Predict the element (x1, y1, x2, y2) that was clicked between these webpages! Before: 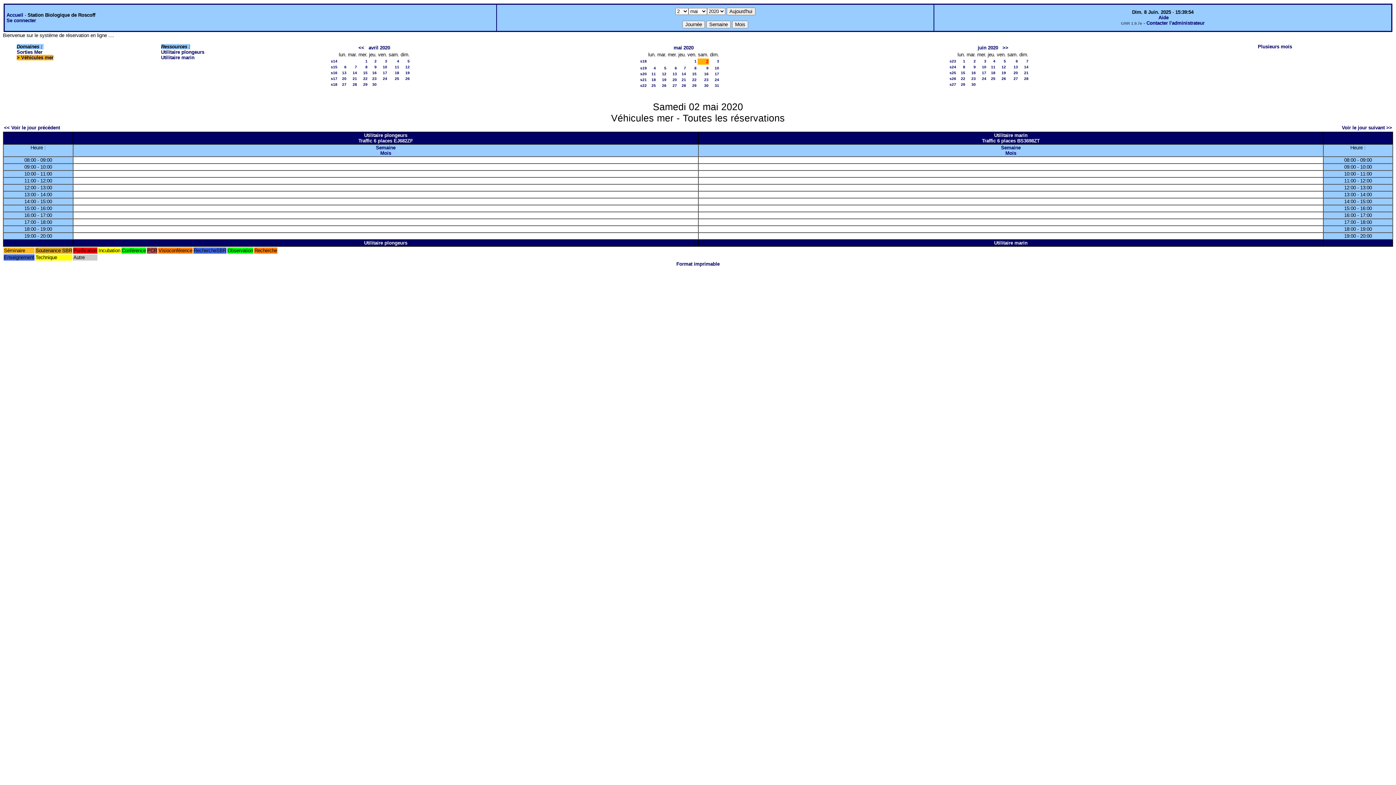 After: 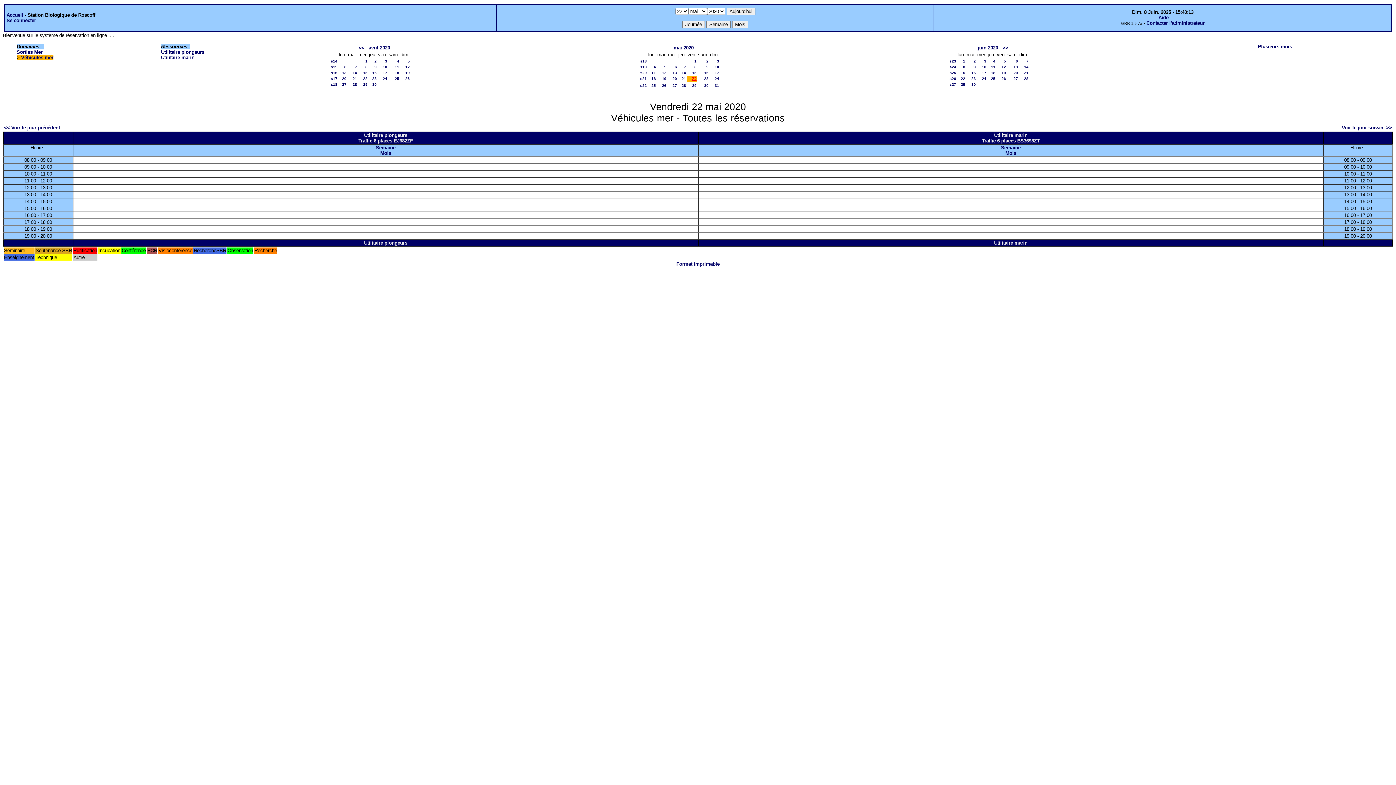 Action: bbox: (692, 77, 696, 81) label: 22